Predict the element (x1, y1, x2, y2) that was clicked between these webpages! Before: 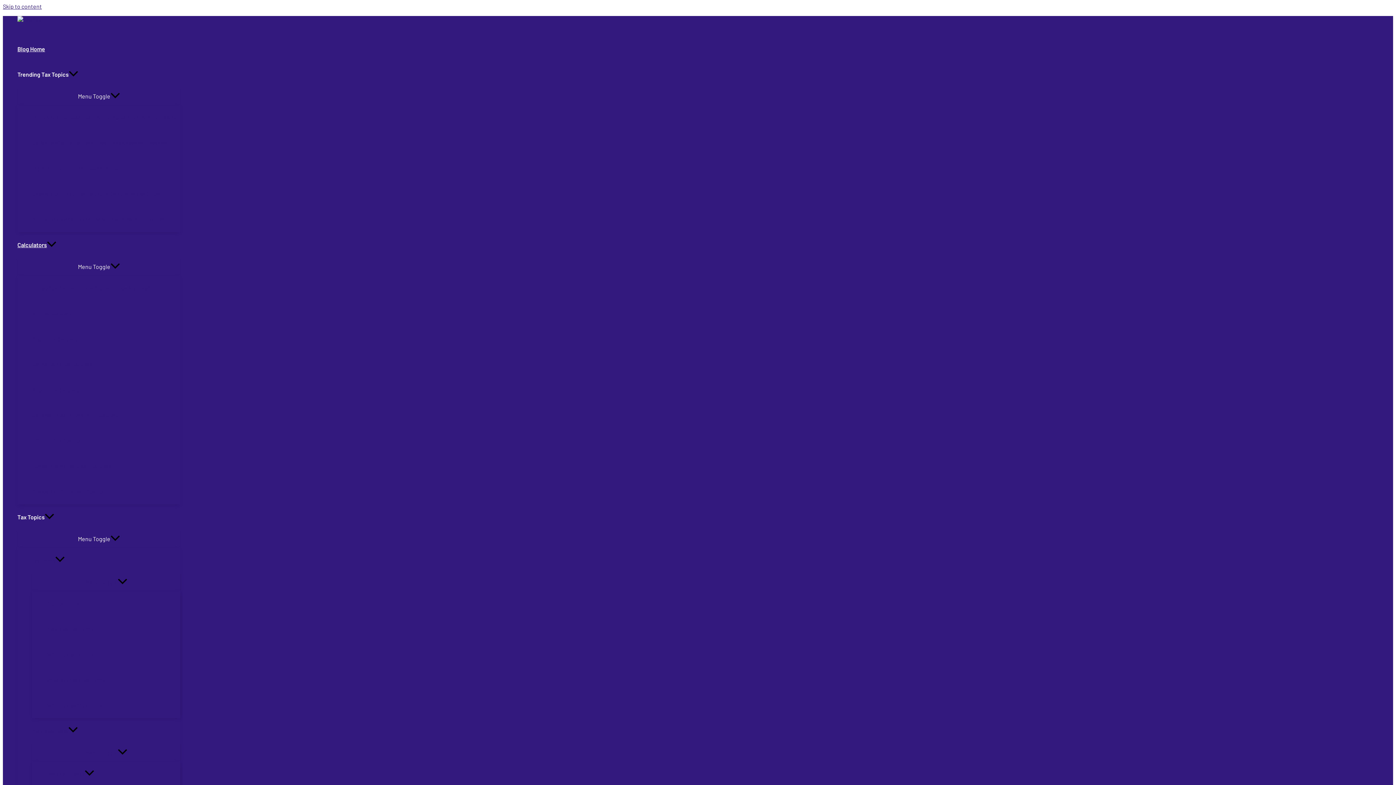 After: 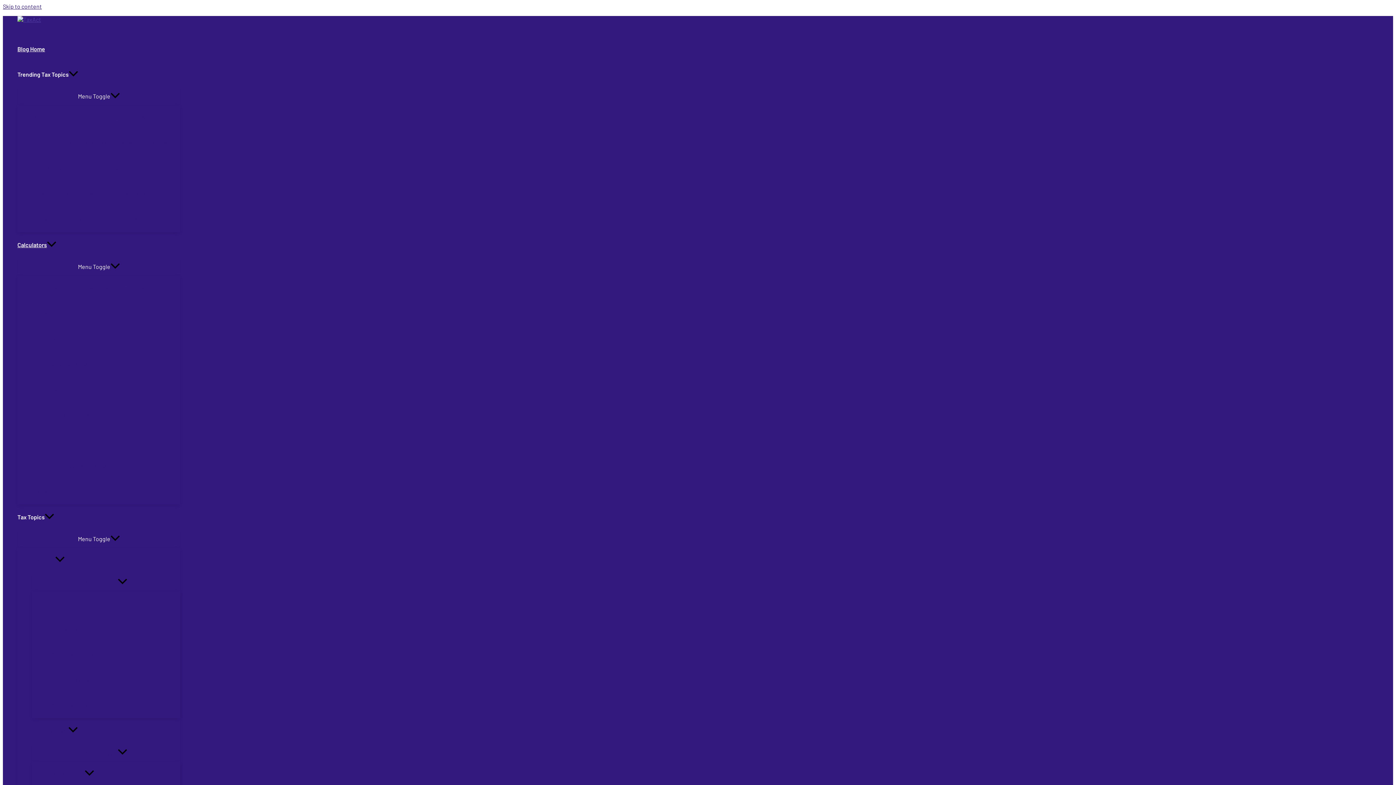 Action: bbox: (17, 16, 41, 22)